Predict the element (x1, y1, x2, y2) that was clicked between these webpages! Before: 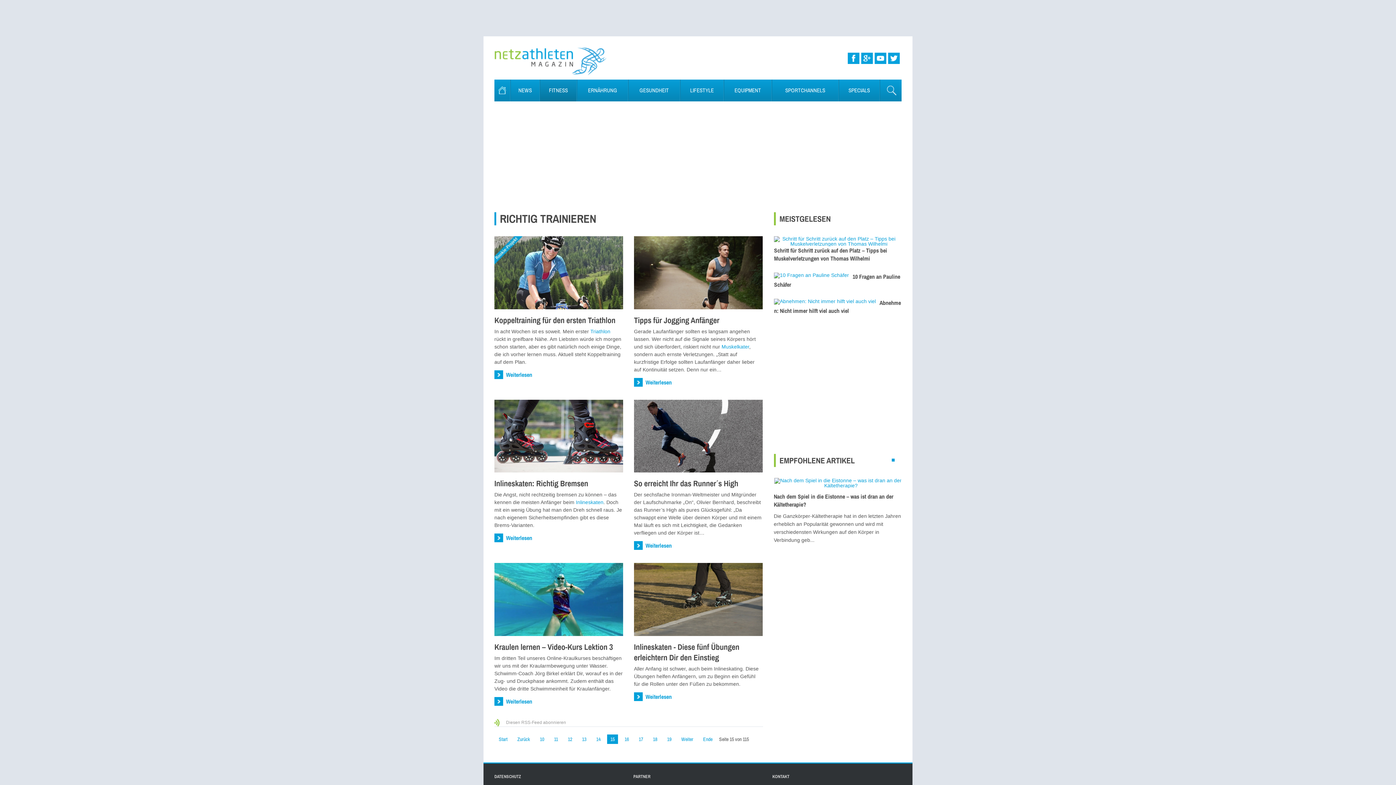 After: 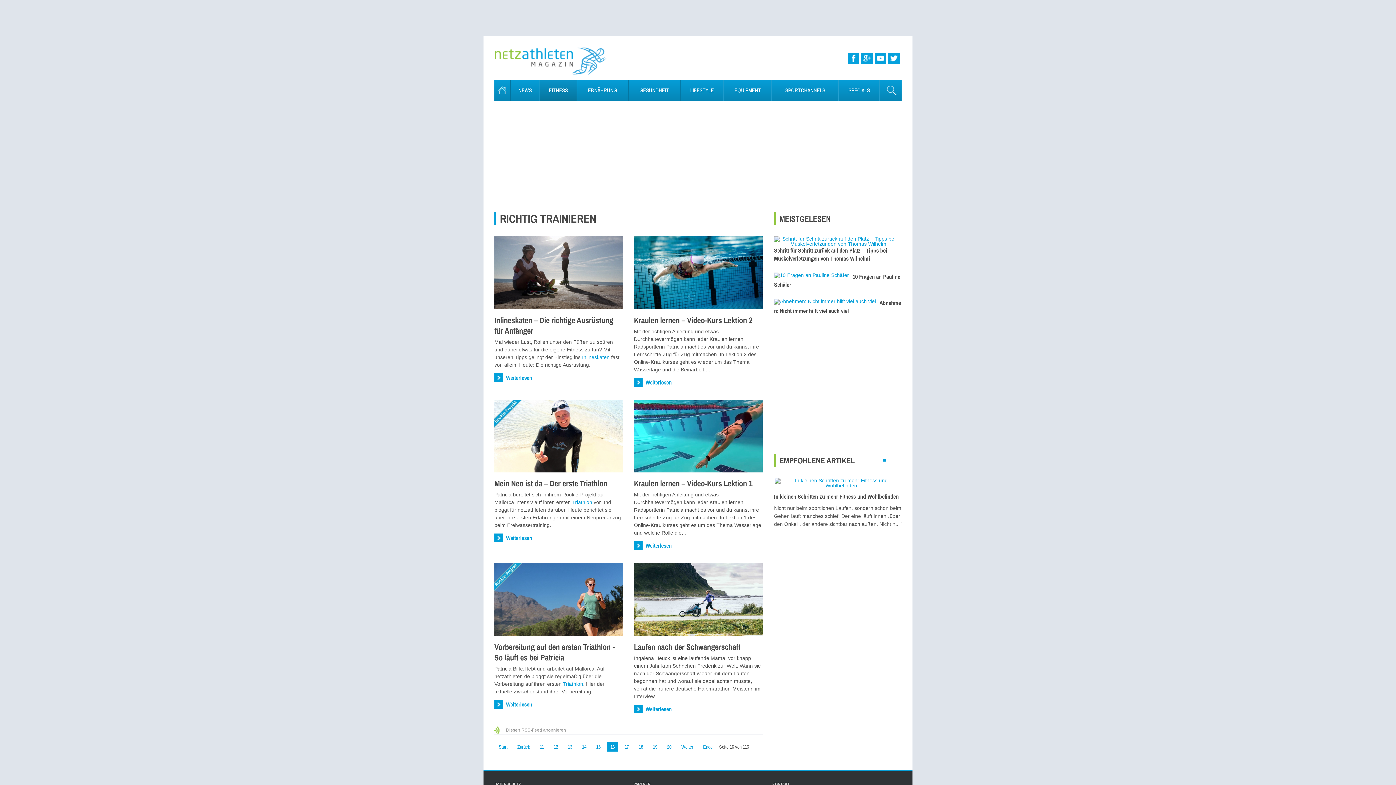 Action: label: Weiter bbox: (678, 734, 696, 744)